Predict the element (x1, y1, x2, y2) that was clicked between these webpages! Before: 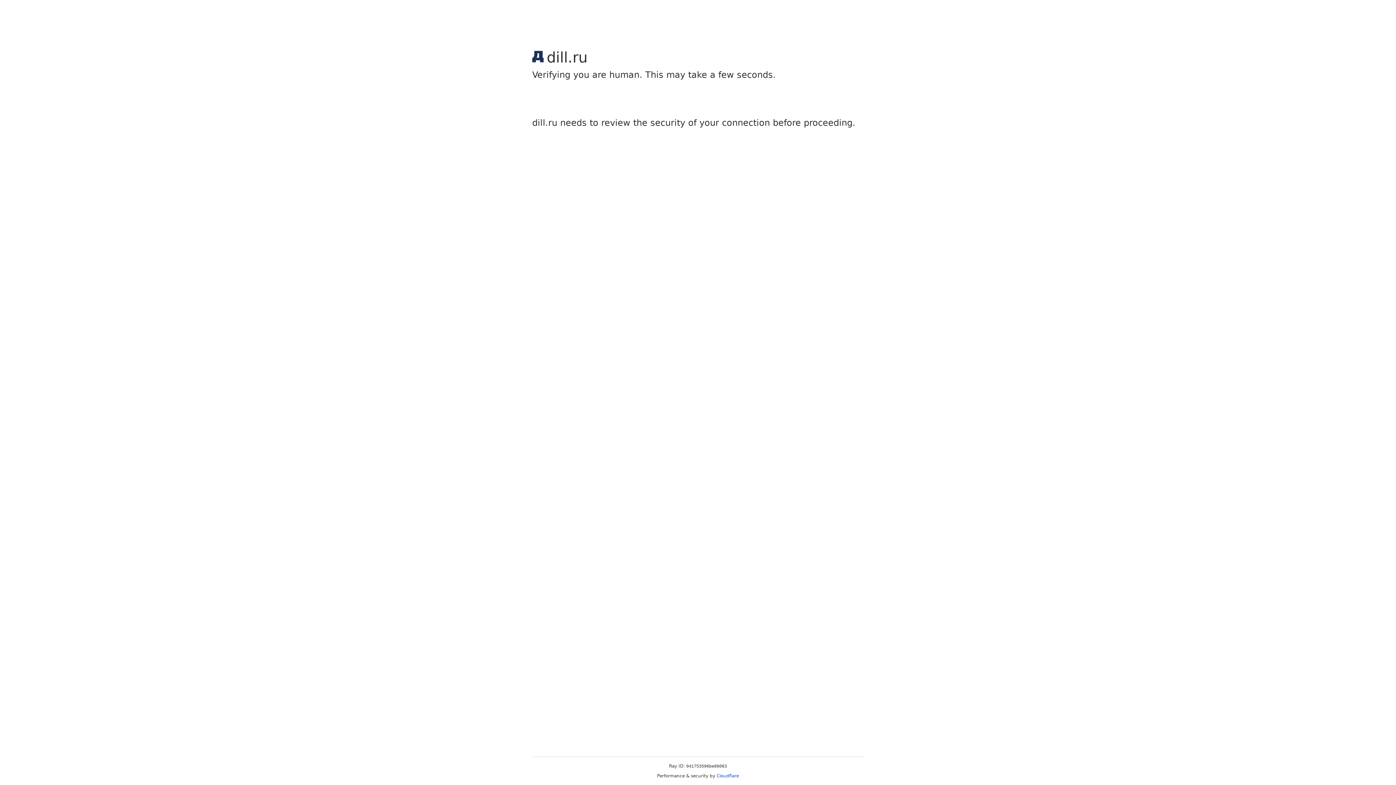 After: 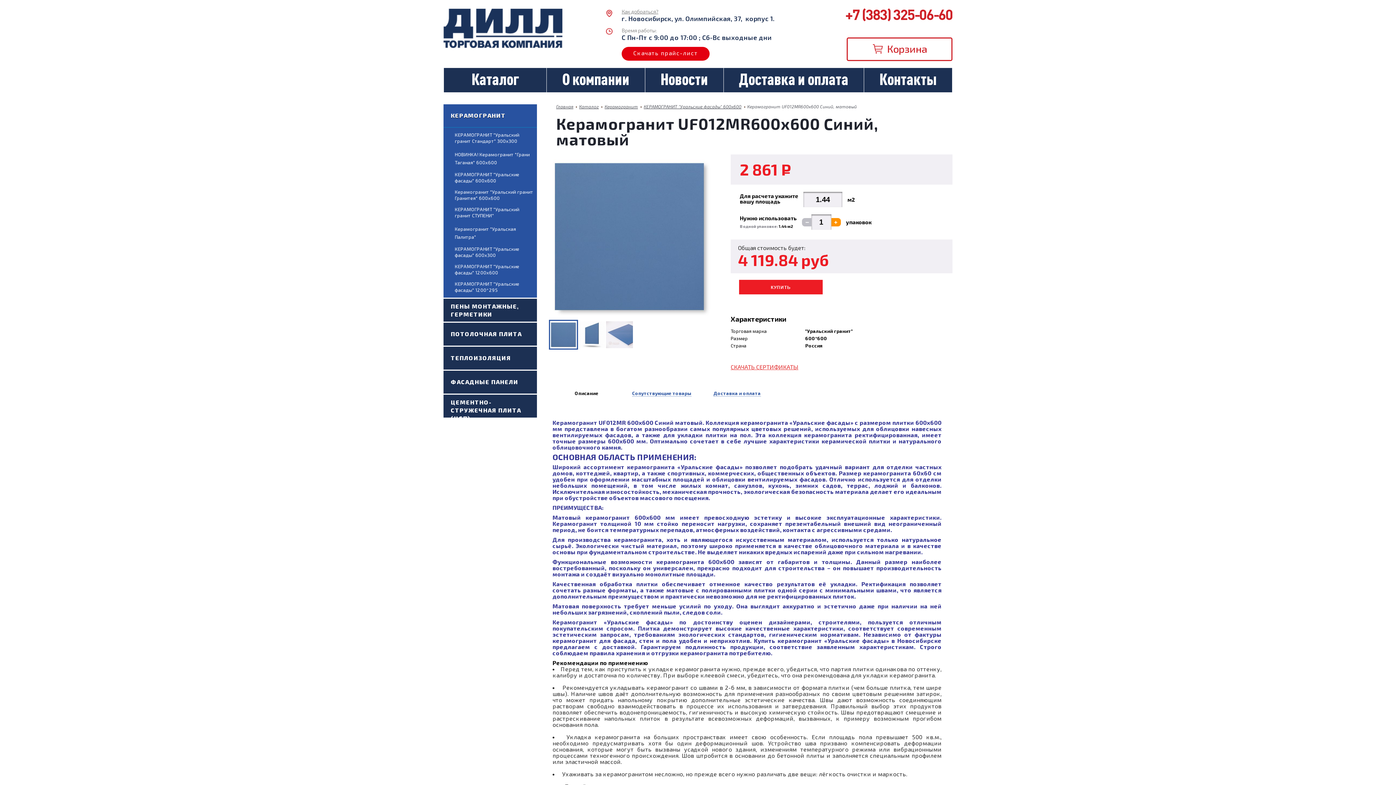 Action: bbox: (716, 773, 739, 778) label: Cloudflare